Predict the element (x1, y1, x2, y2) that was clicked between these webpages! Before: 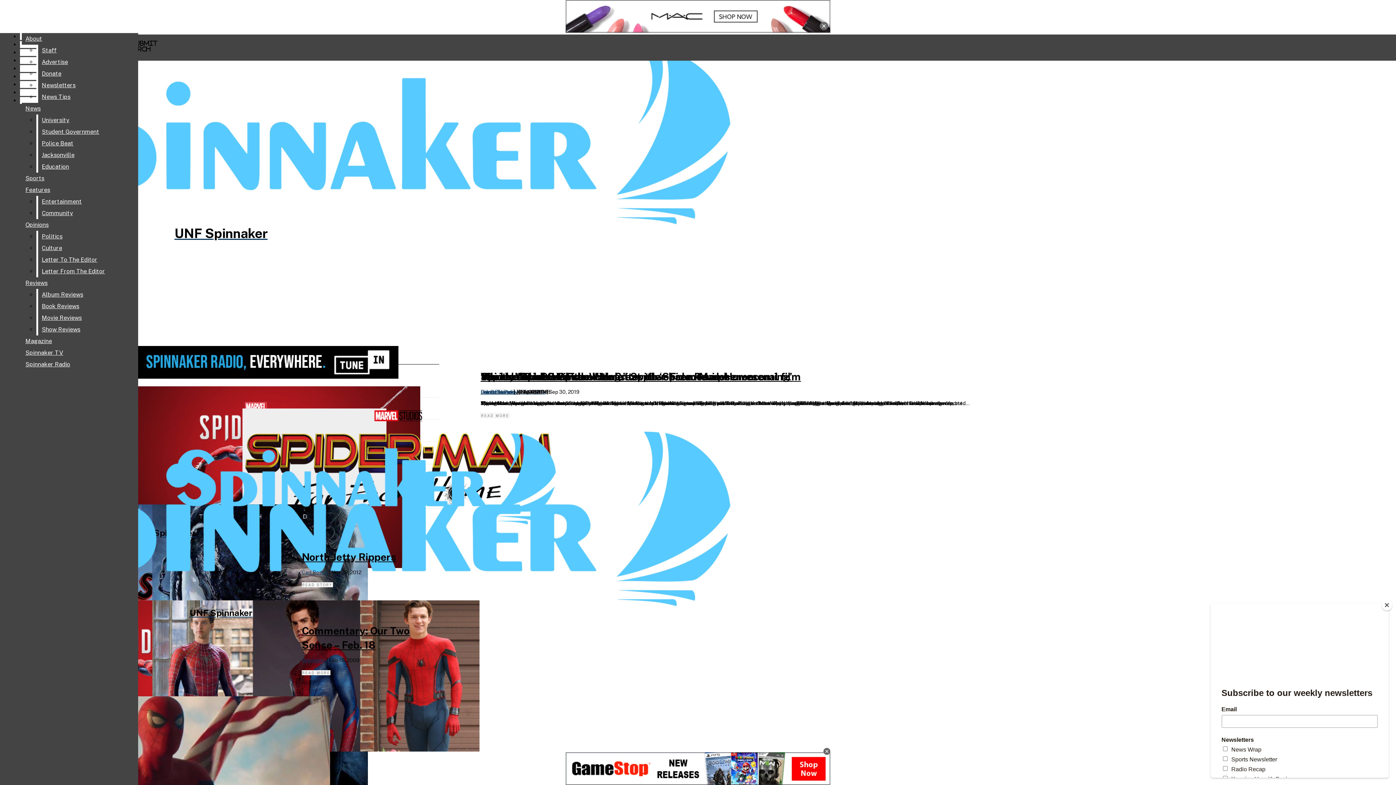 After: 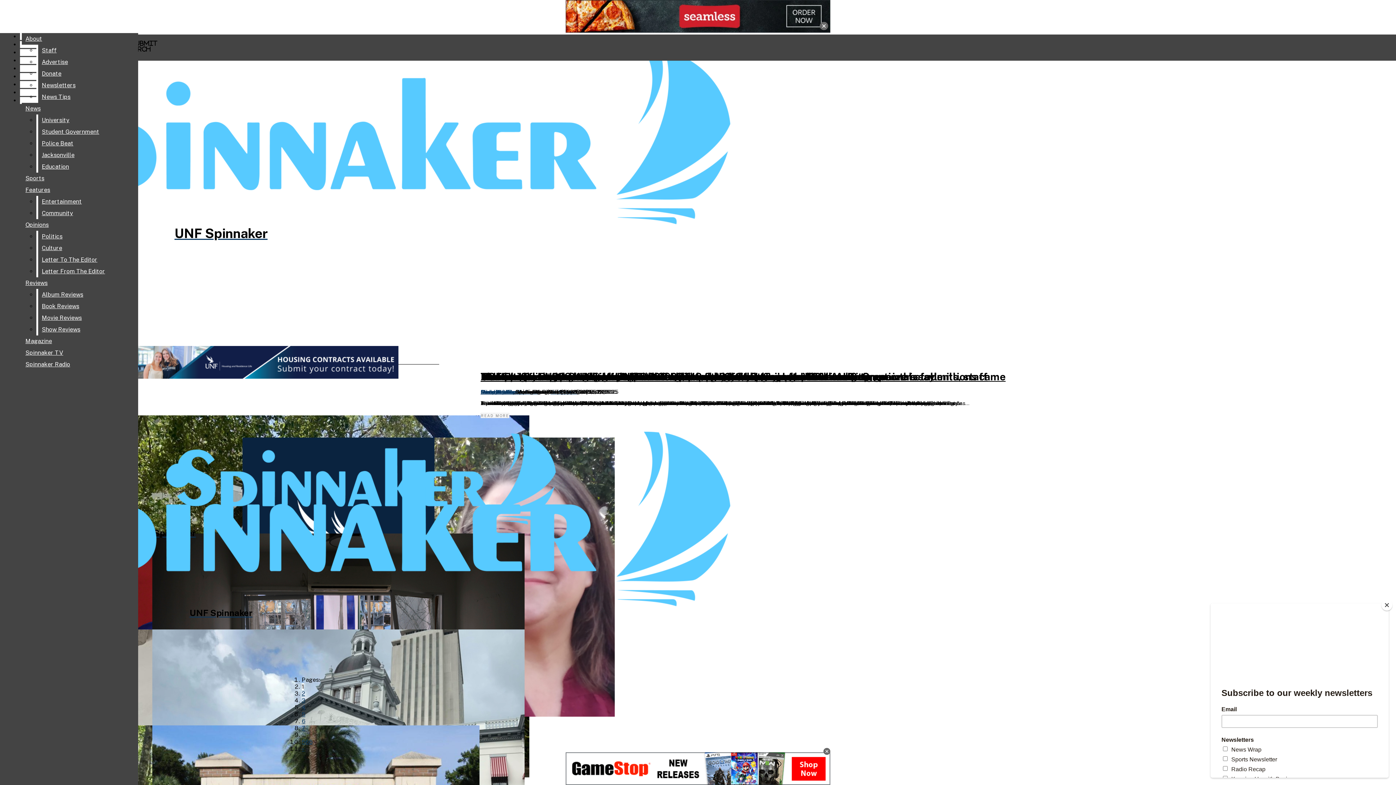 Action: bbox: (21, 102, 132, 114) label: News